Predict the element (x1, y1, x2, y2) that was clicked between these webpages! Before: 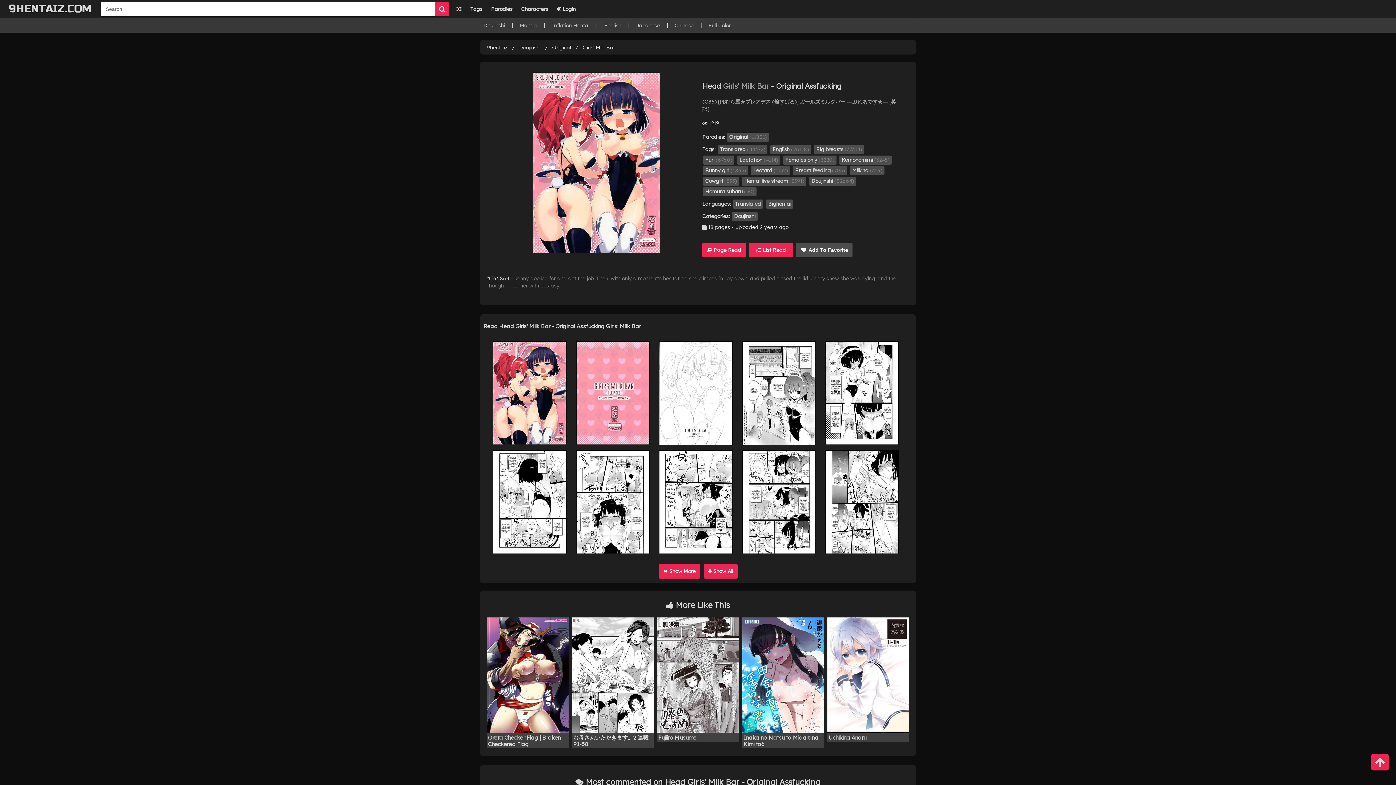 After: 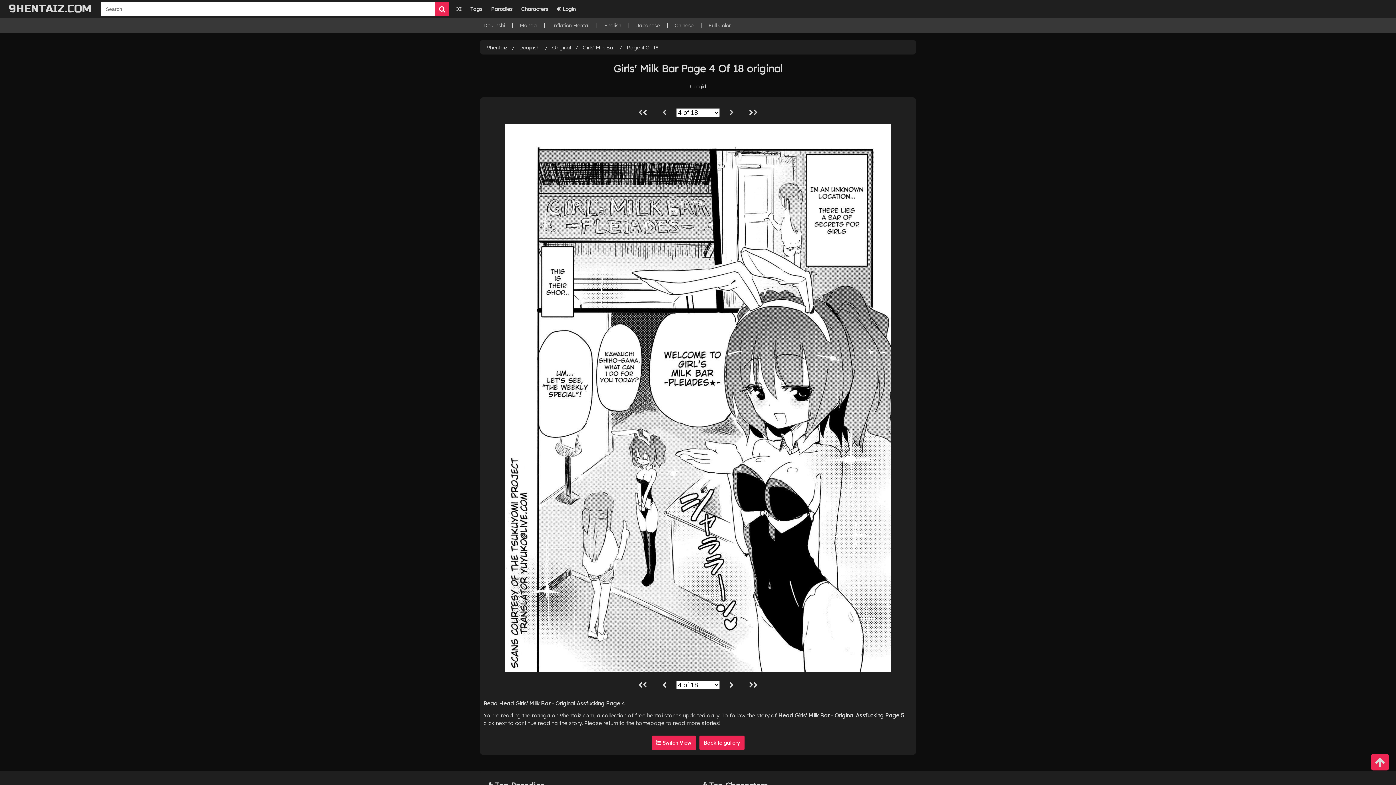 Action: bbox: (742, 341, 816, 445)